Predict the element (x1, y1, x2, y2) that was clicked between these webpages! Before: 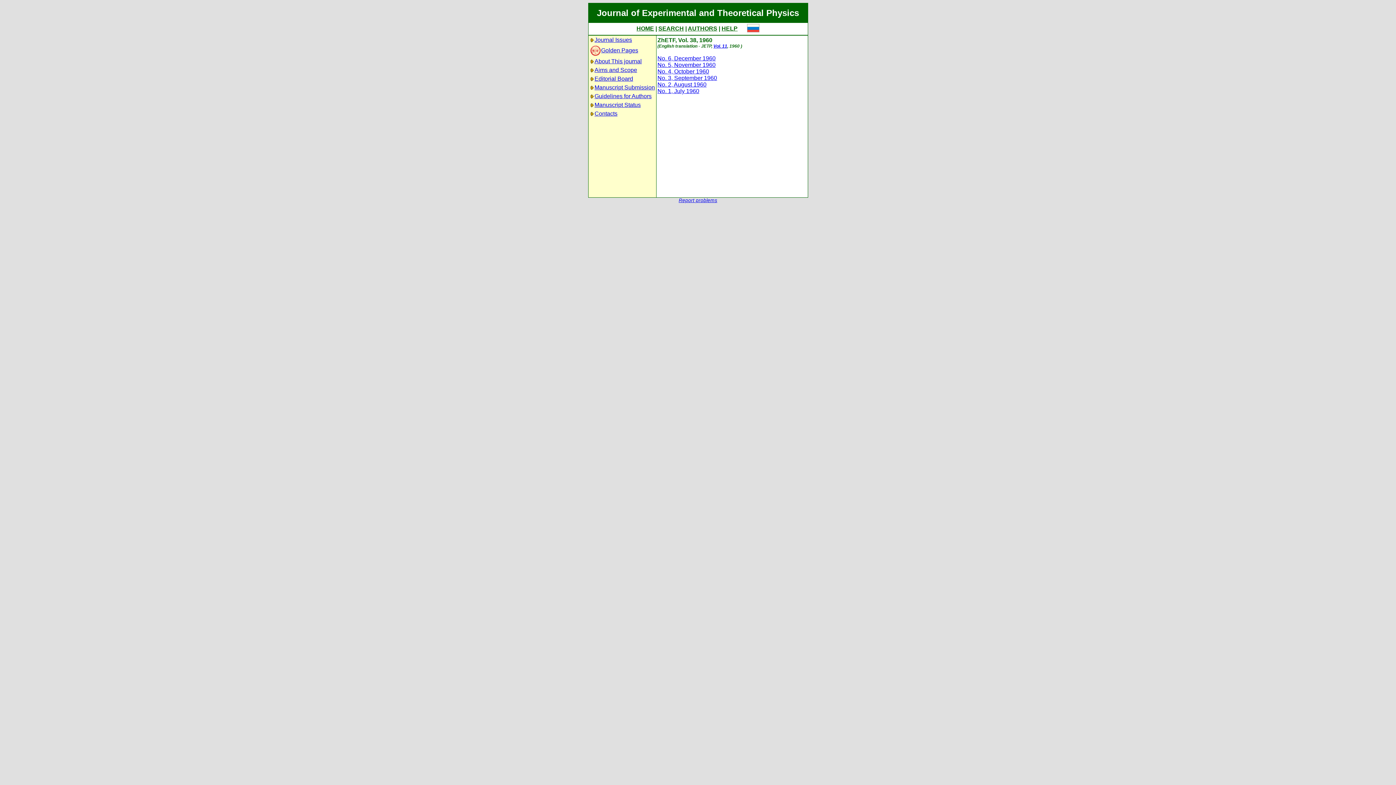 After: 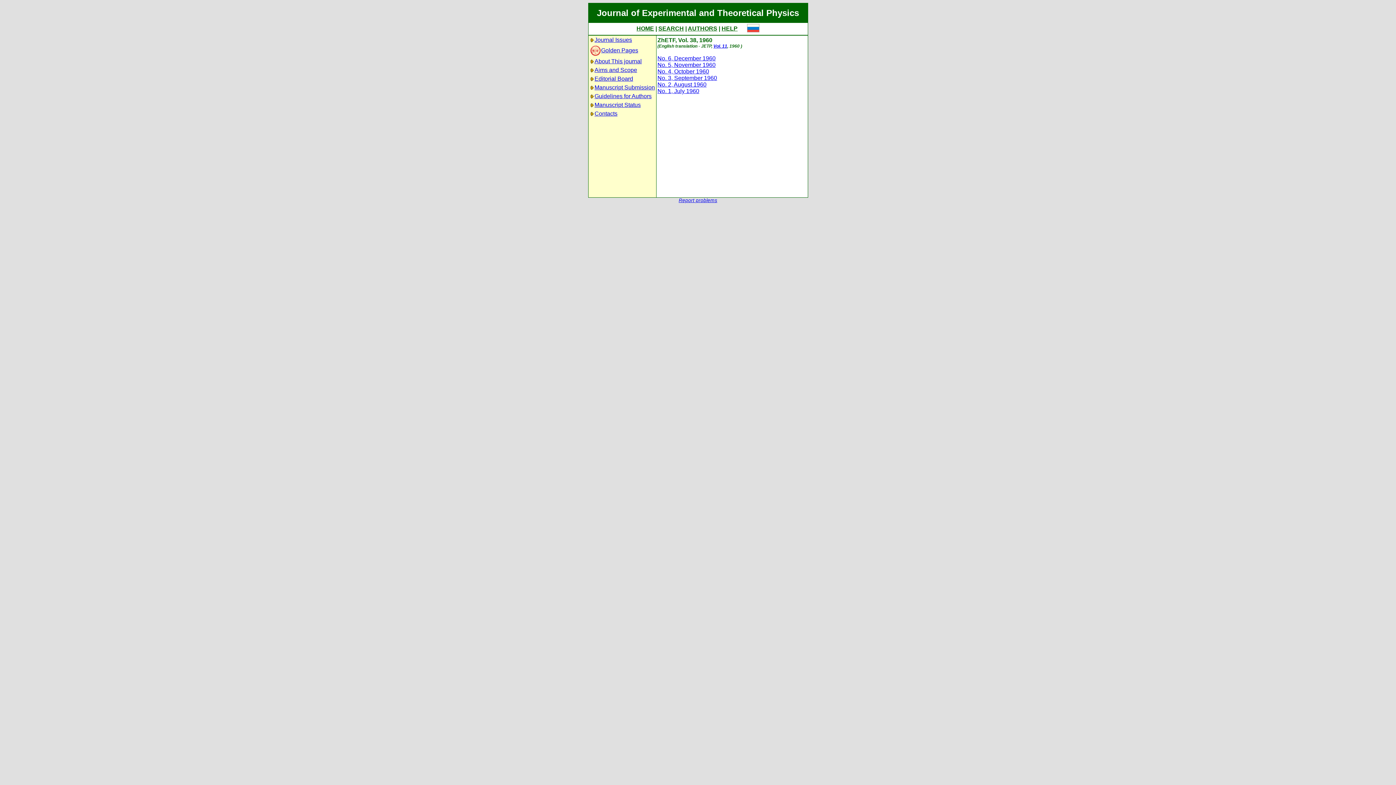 Action: label: Report problems bbox: (678, 197, 717, 203)